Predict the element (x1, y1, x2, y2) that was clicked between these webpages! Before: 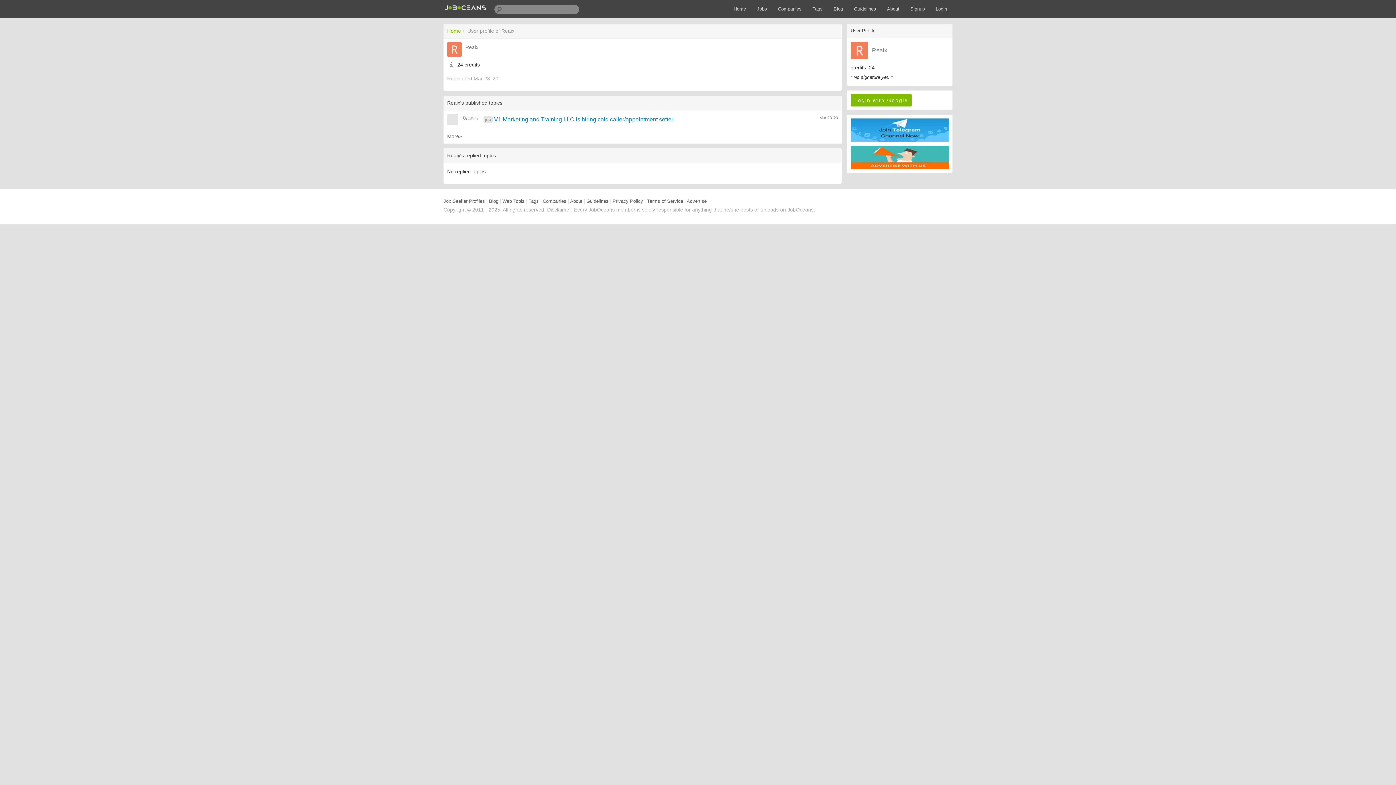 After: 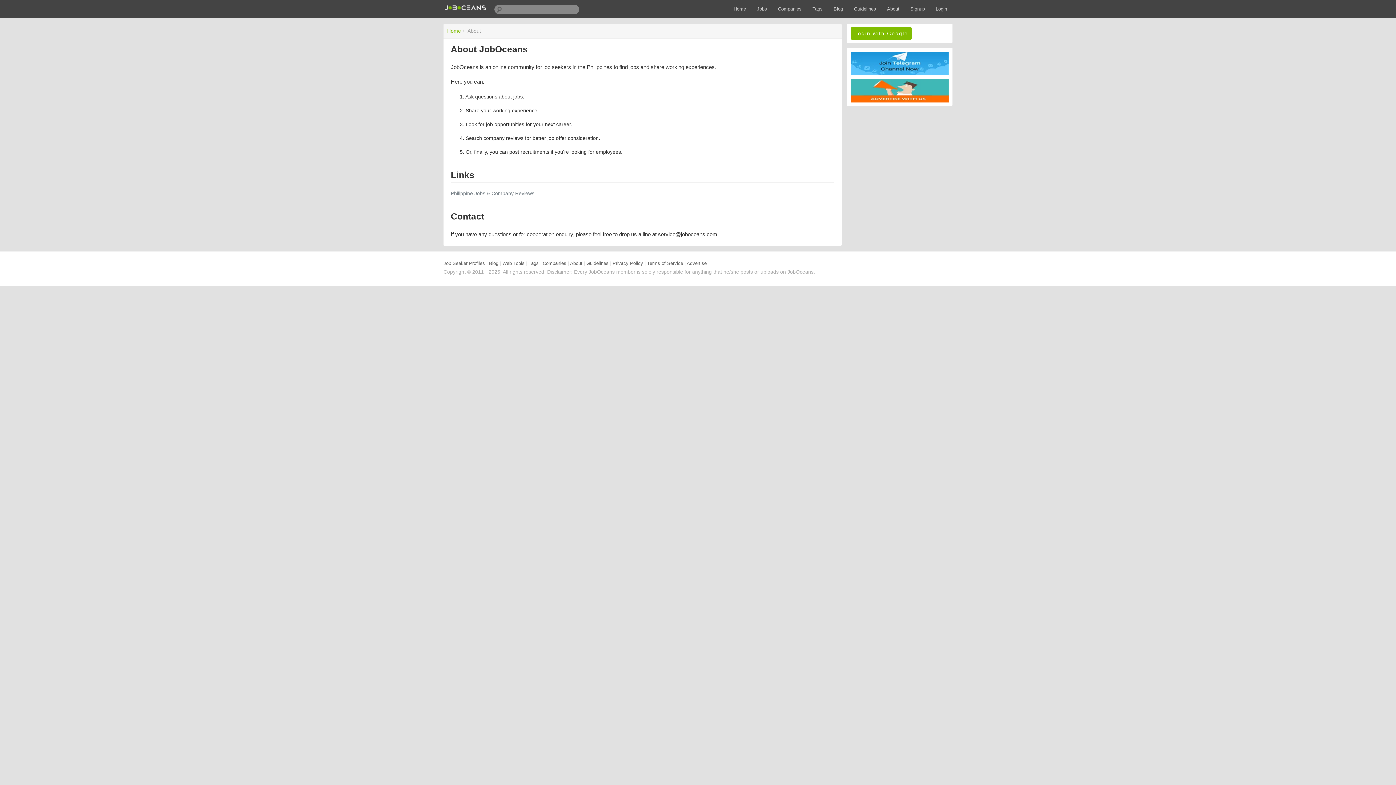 Action: bbox: (881, 1, 905, 16) label: About